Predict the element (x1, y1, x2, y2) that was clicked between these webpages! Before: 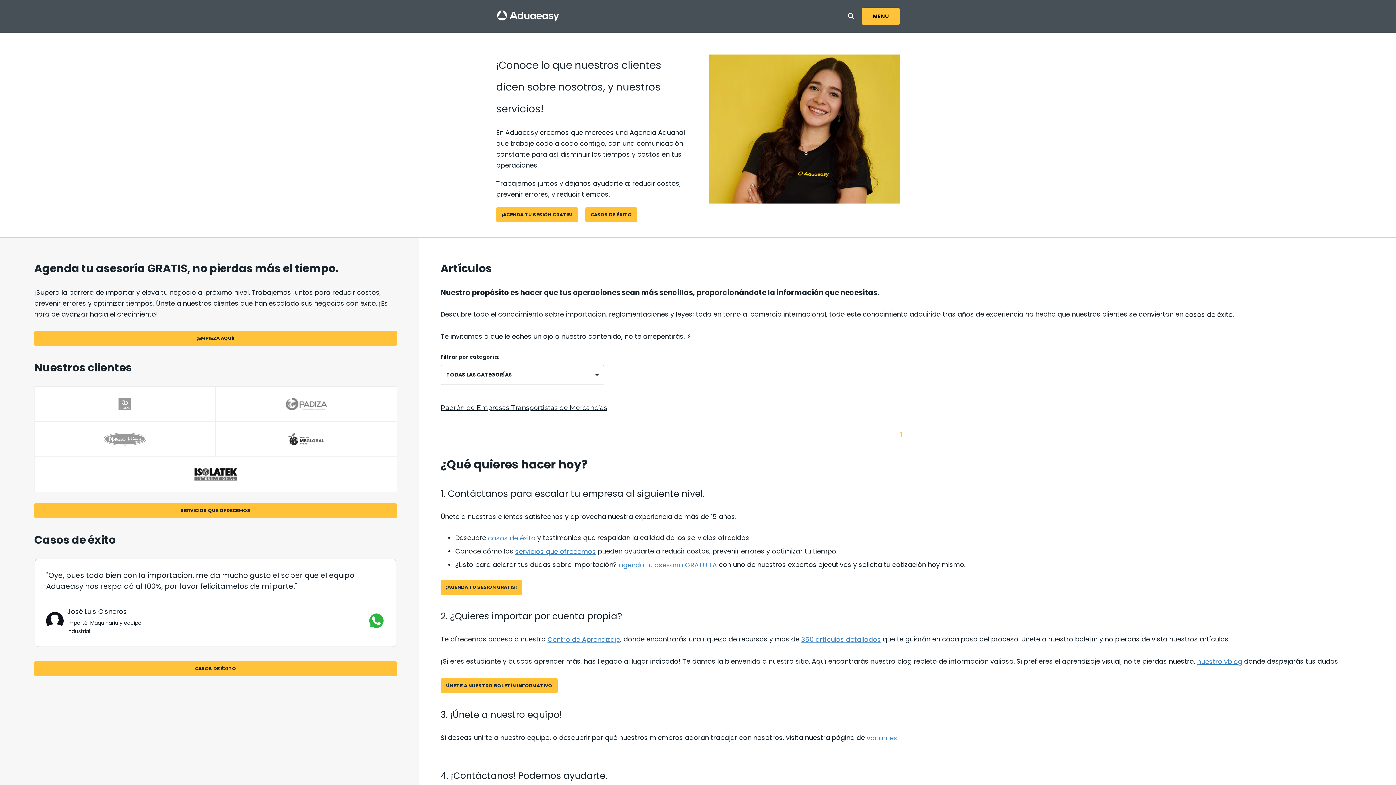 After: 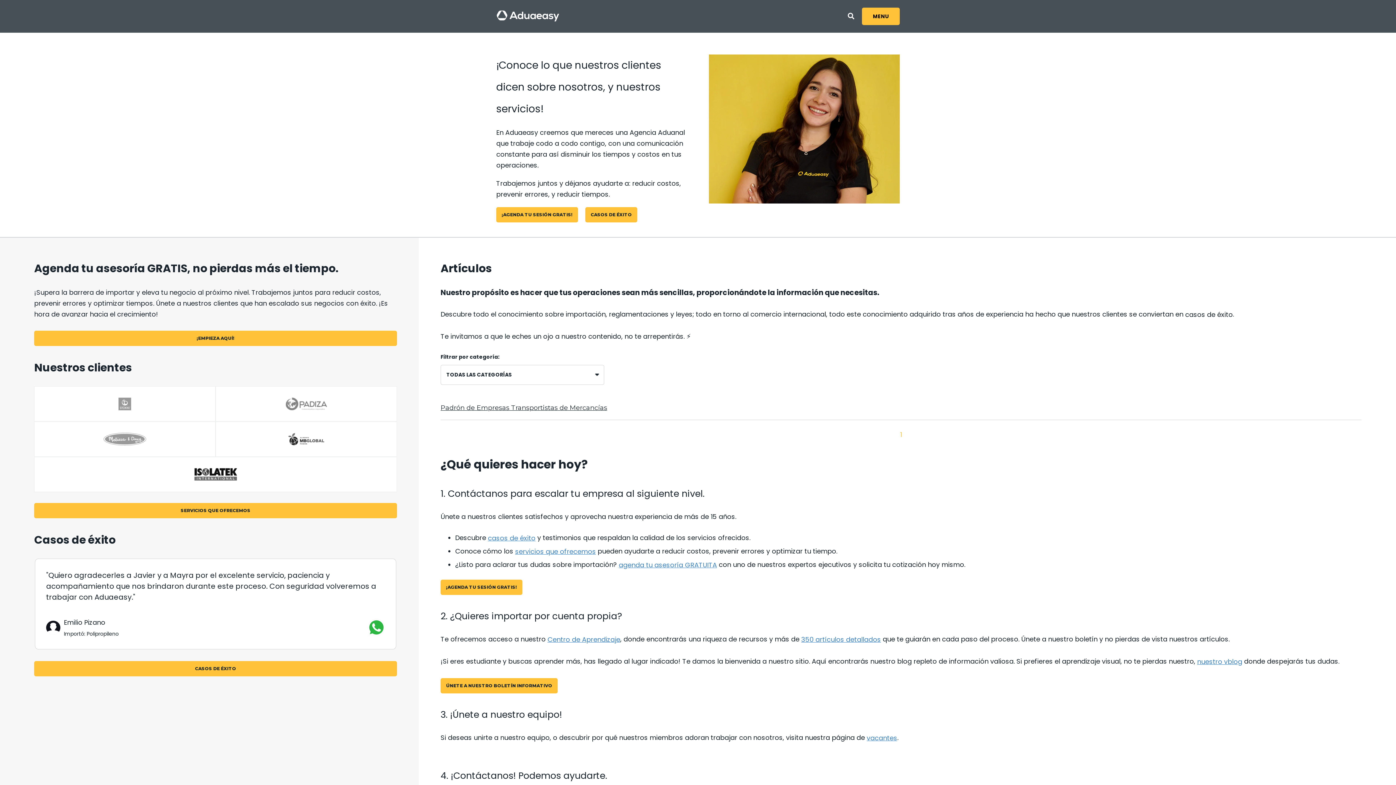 Action: bbox: (900, 431, 902, 438) label: 1